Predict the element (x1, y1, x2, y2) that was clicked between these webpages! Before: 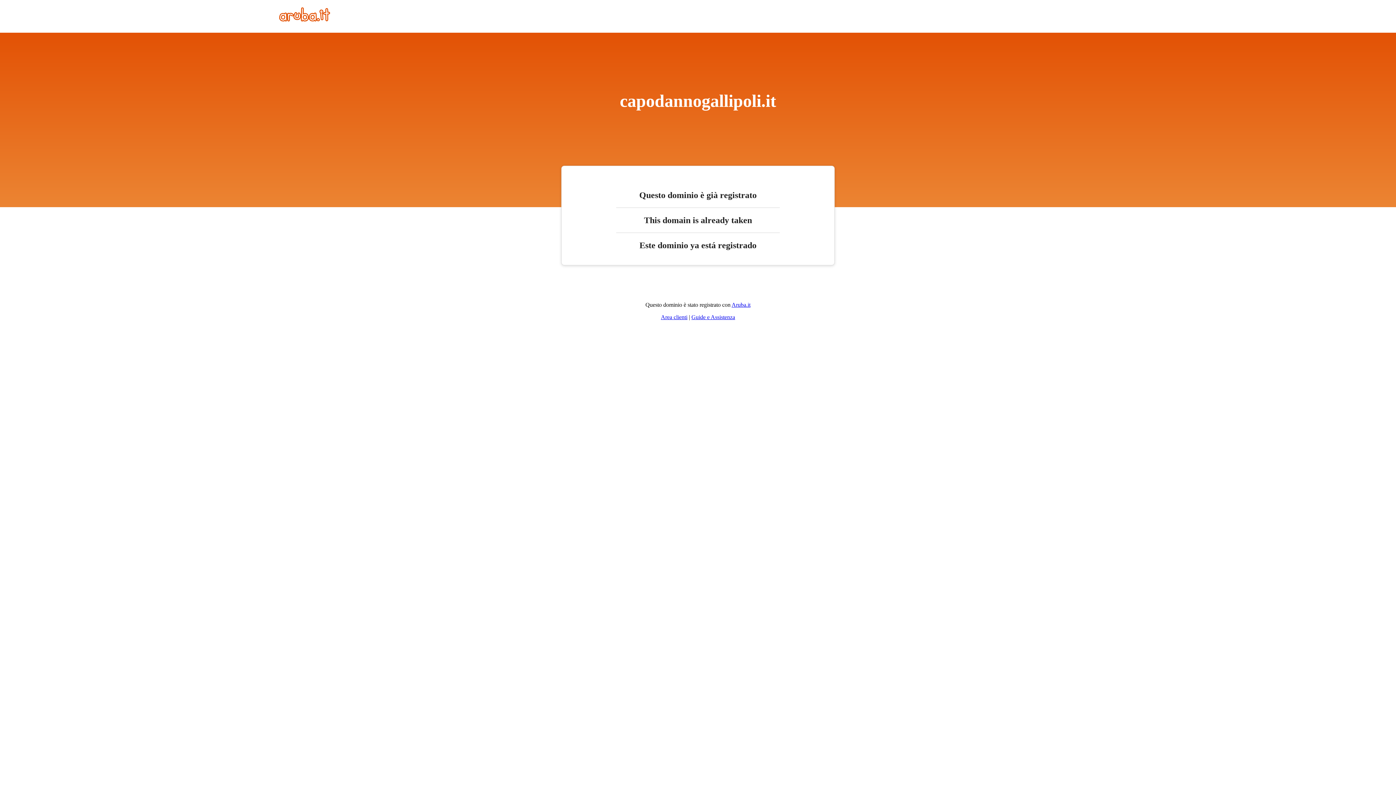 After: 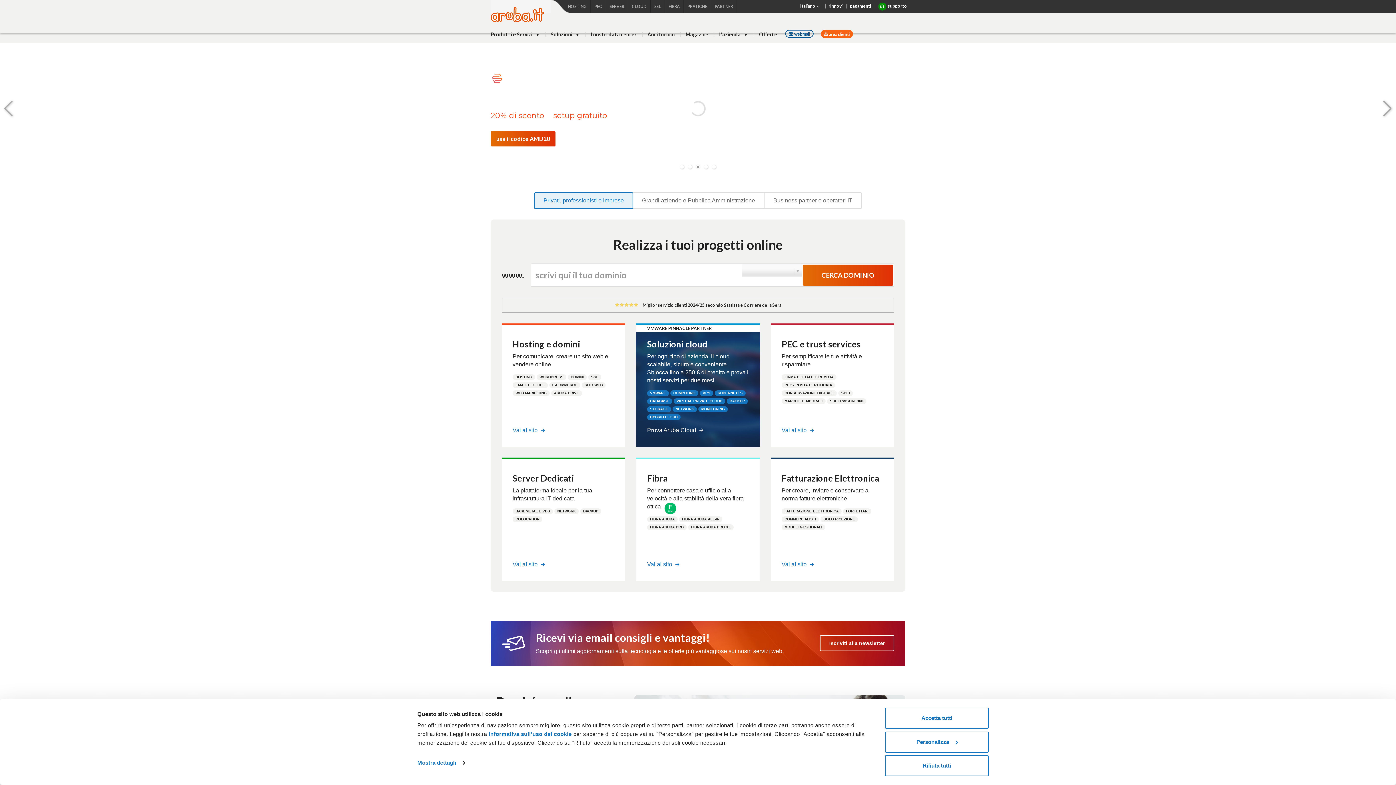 Action: bbox: (279, 16, 330, 22)